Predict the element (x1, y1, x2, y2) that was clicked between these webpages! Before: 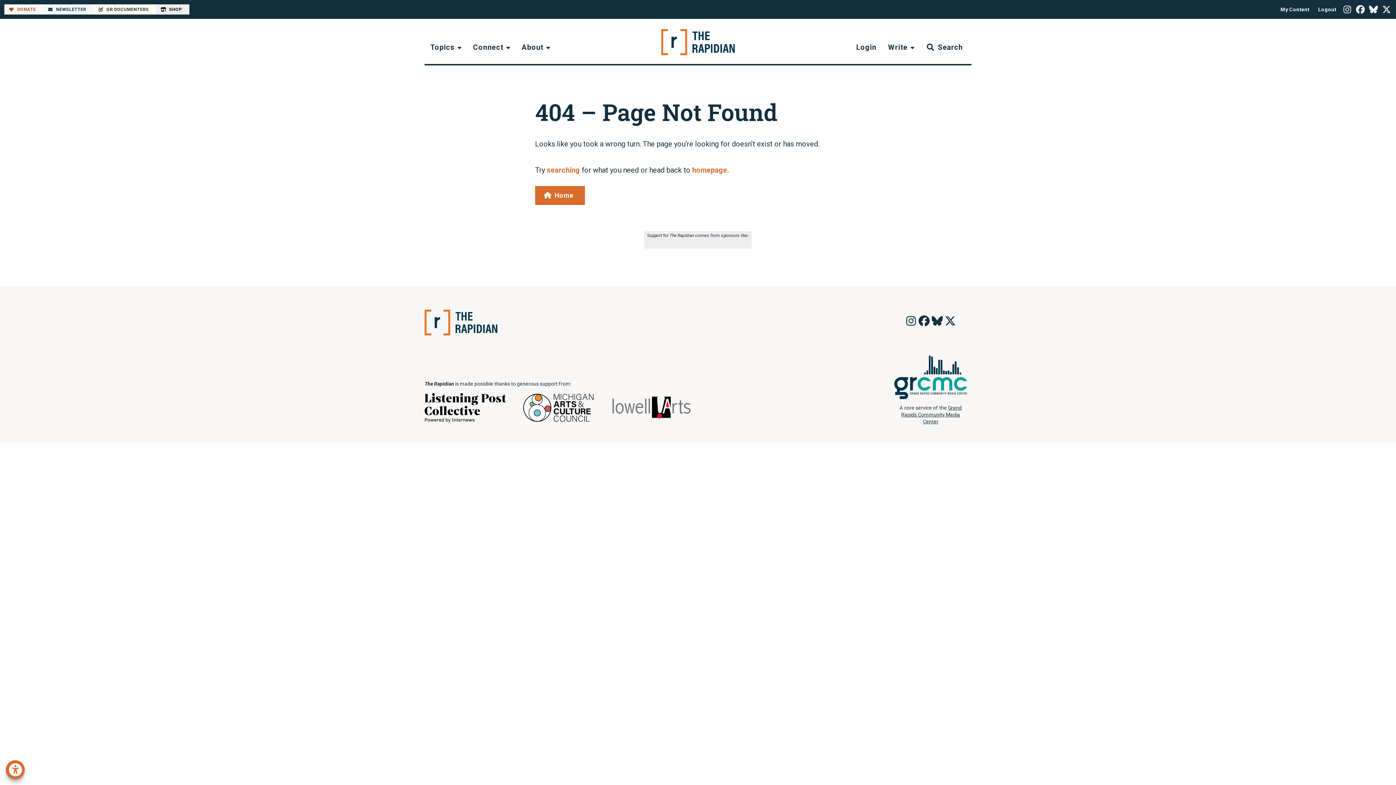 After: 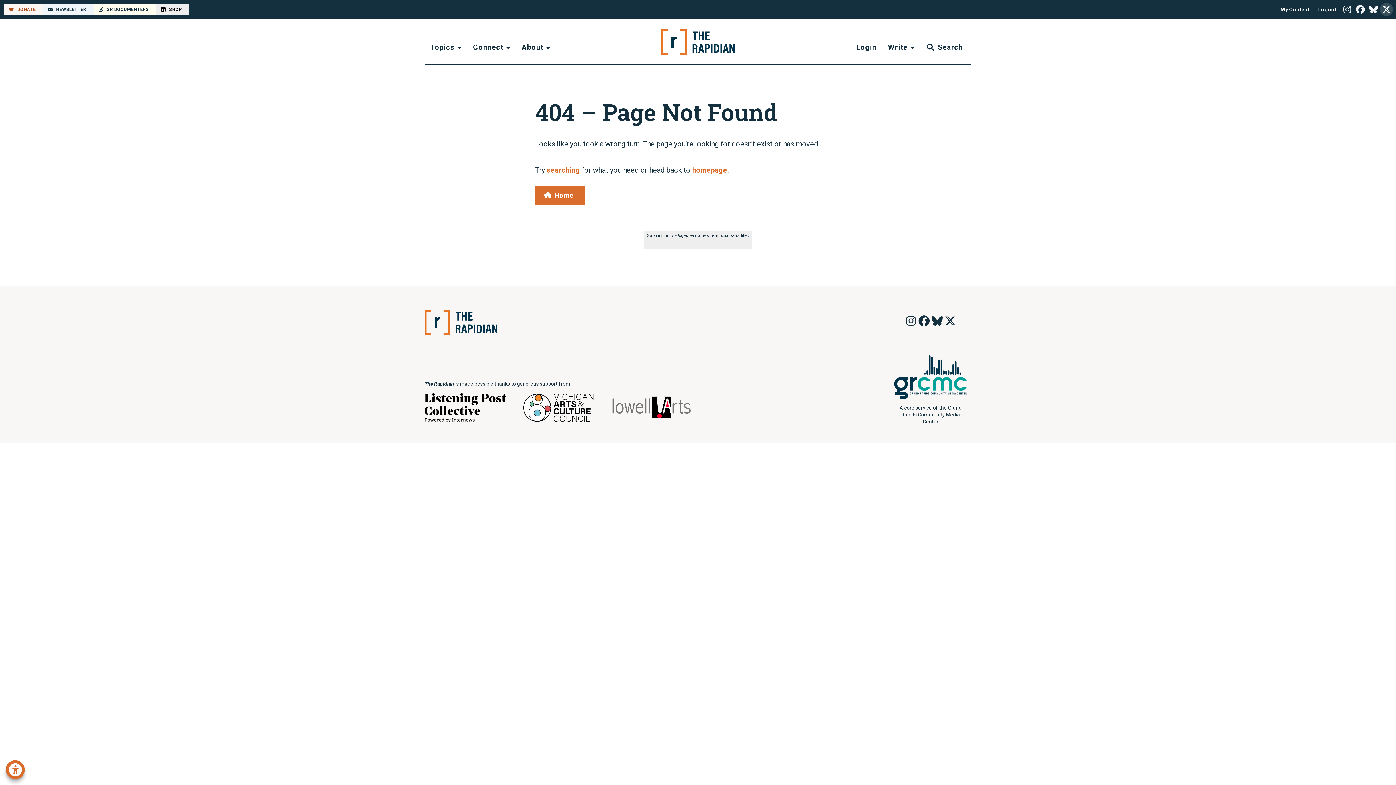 Action: label: The Rapidian on X bbox: (1380, 2, 1393, 16)